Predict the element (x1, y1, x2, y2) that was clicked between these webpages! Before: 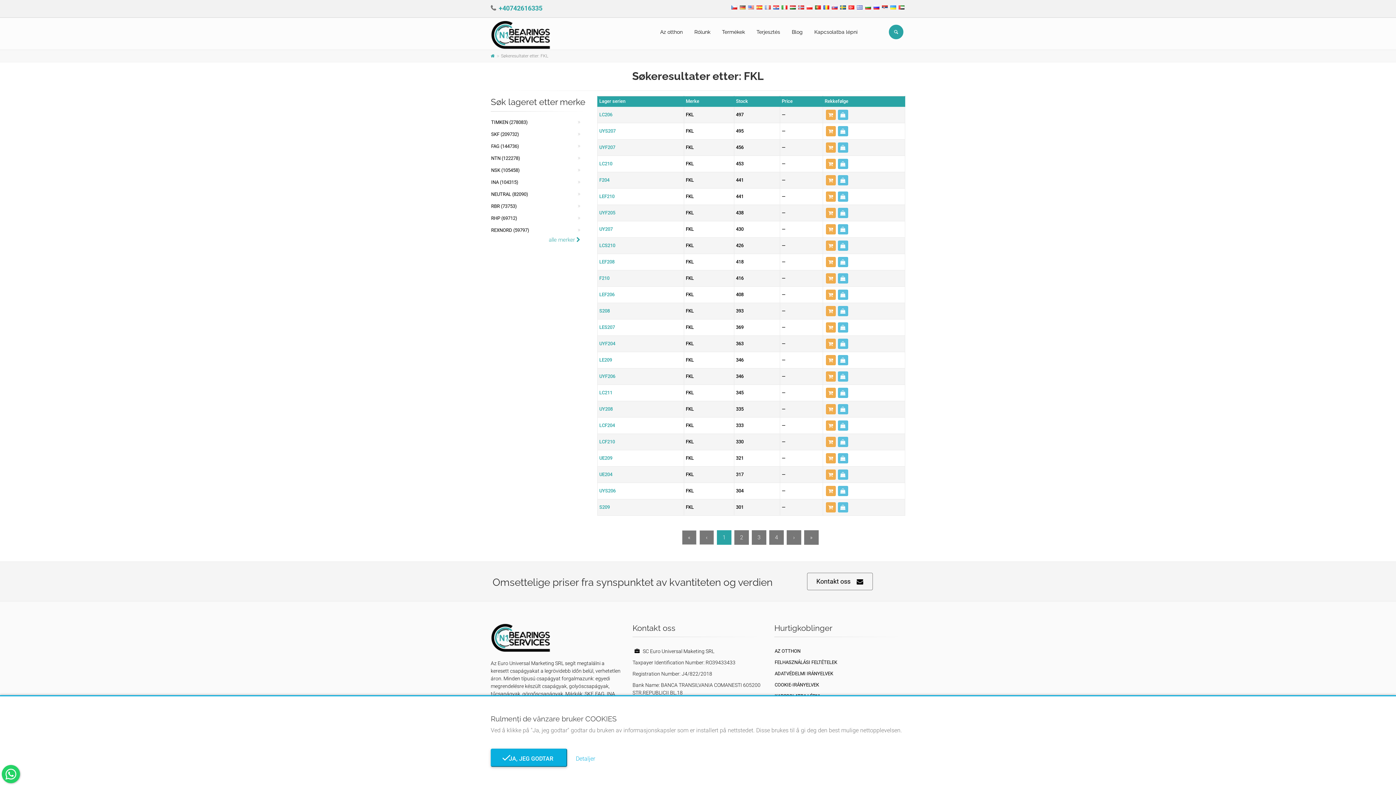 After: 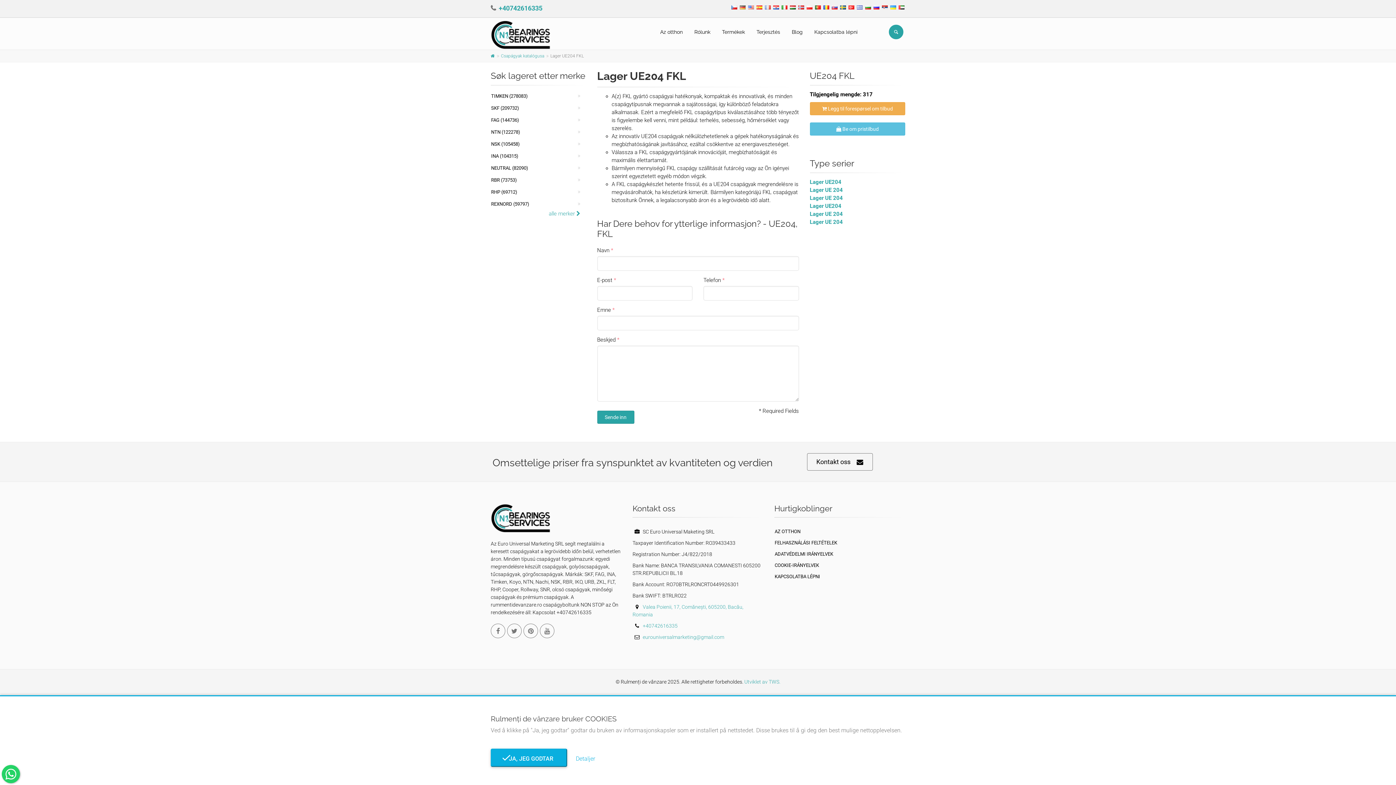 Action: bbox: (599, 472, 612, 477) label: UE204